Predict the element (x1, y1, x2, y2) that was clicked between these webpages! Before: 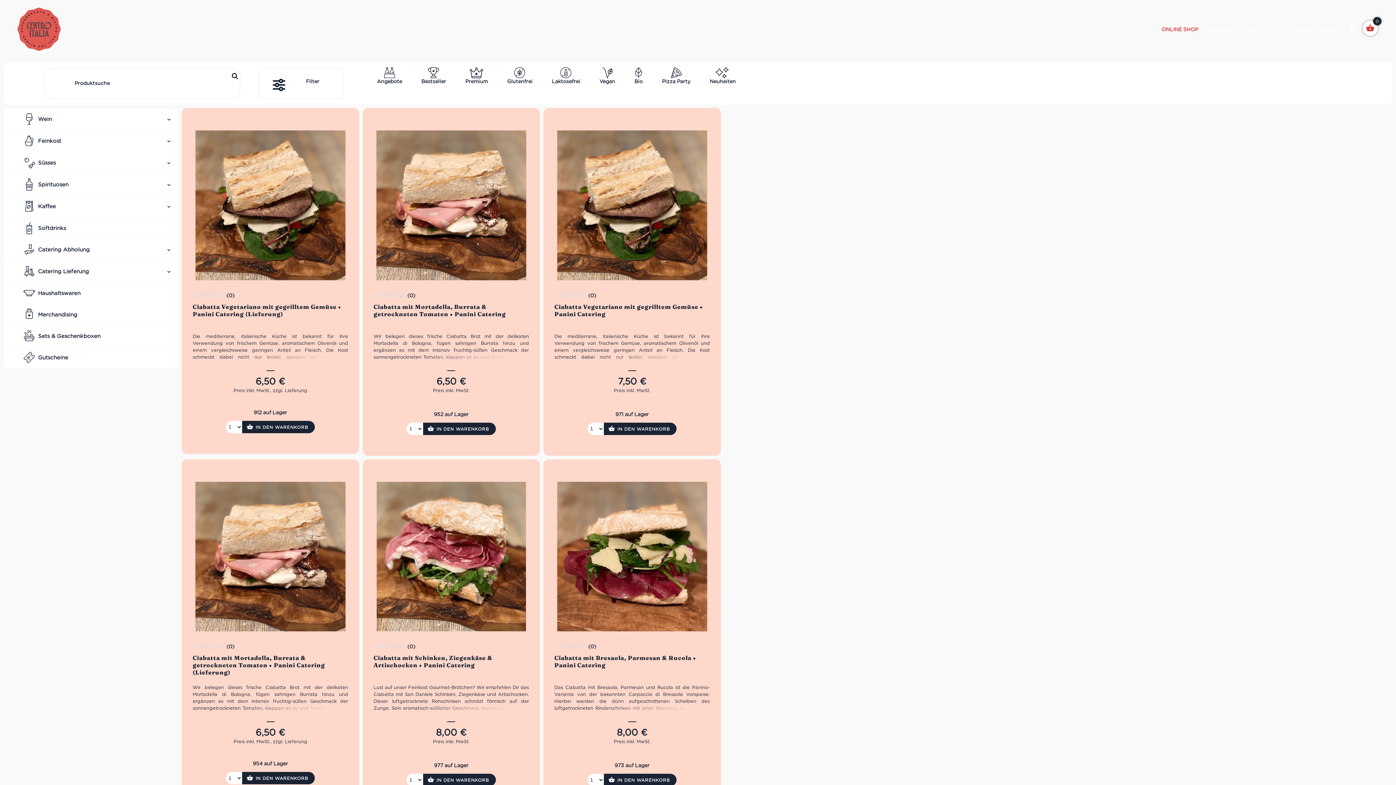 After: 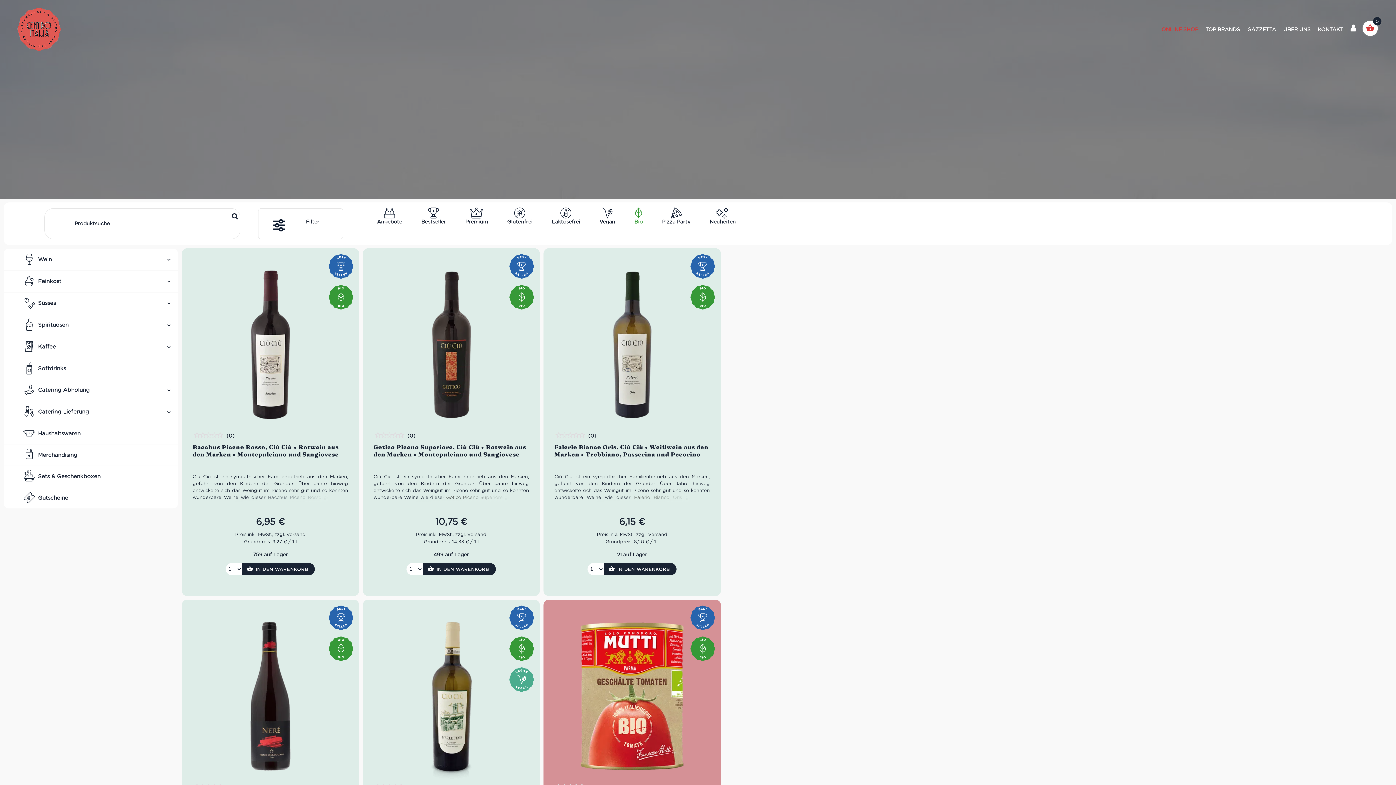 Action: bbox: (624, 62, 652, 86) label: Bio